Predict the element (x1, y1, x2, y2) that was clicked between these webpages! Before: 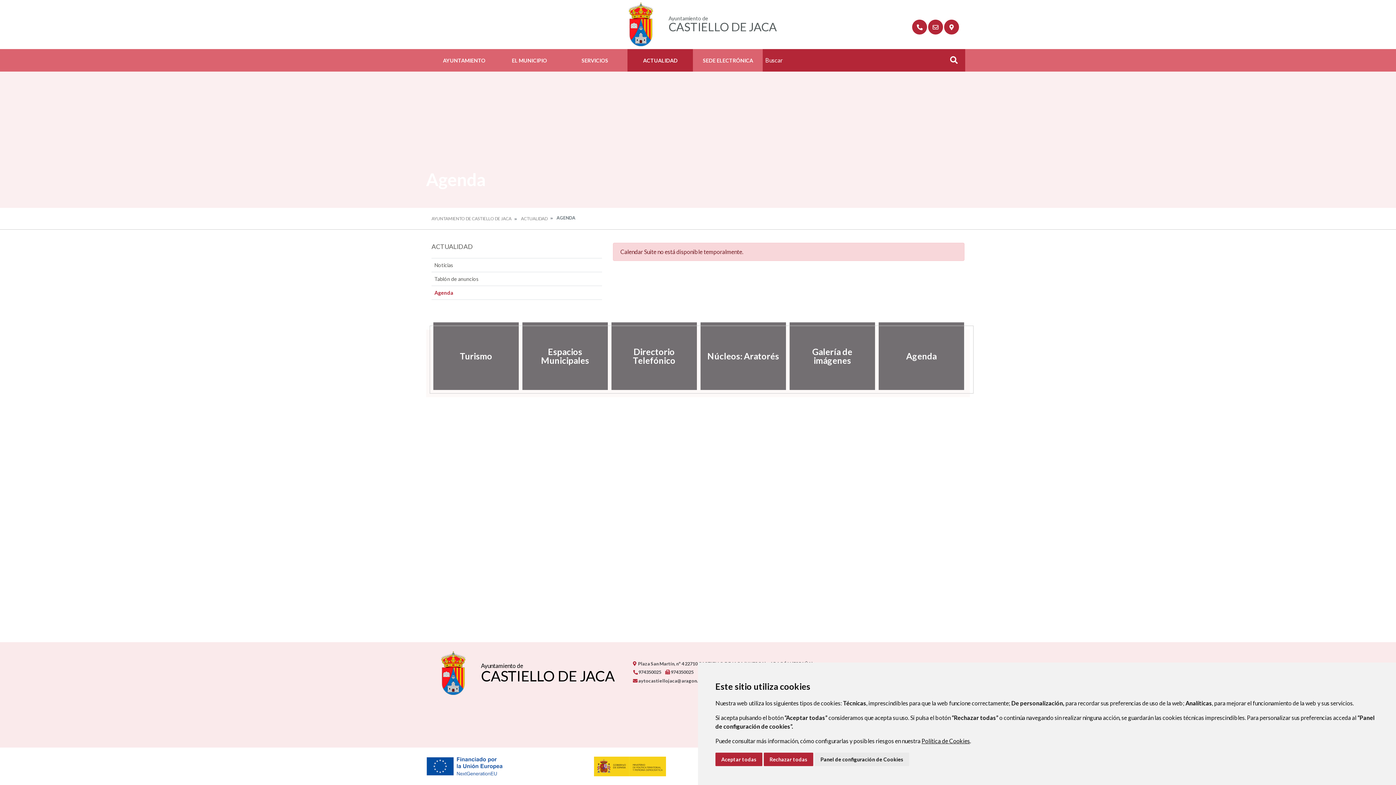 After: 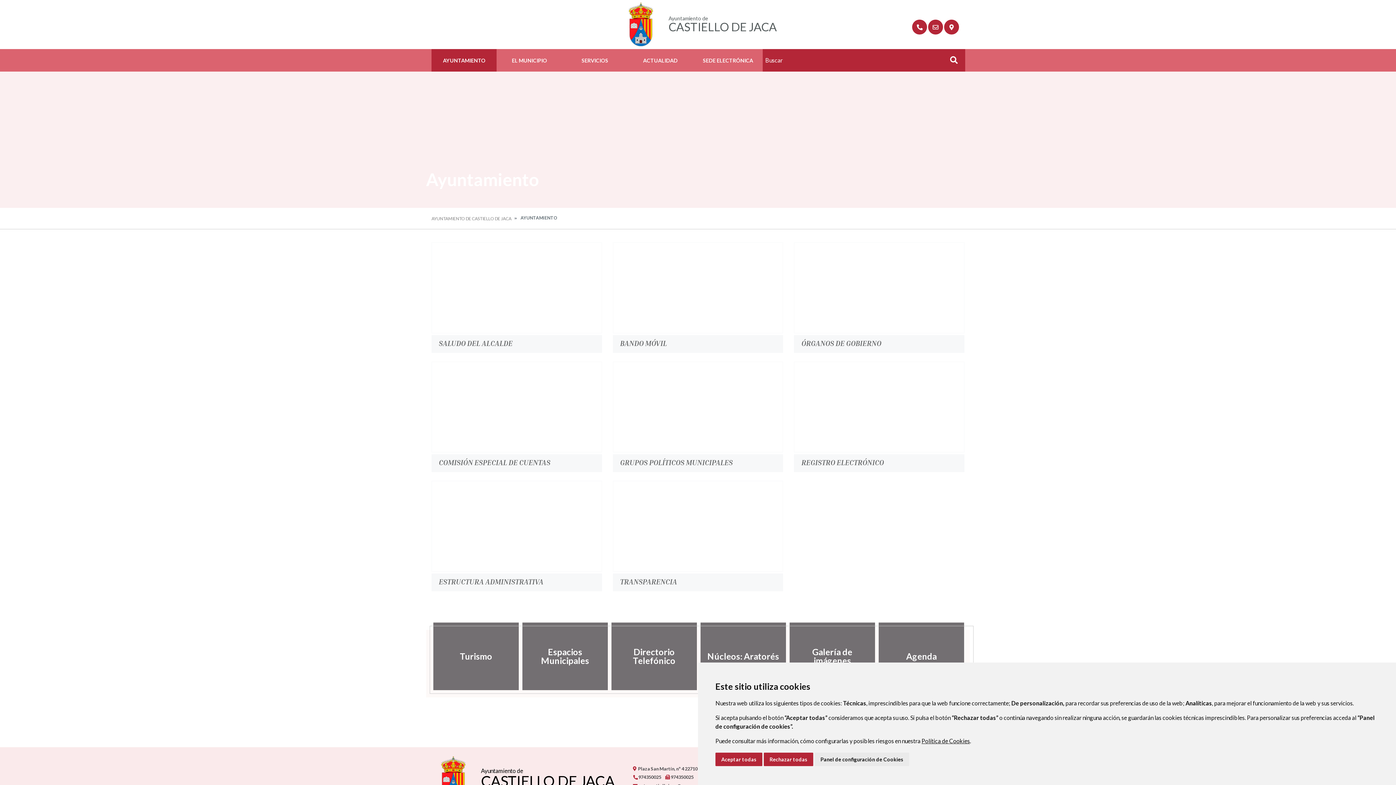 Action: bbox: (443, 56, 485, 64) label: AYUNTAMIENTO